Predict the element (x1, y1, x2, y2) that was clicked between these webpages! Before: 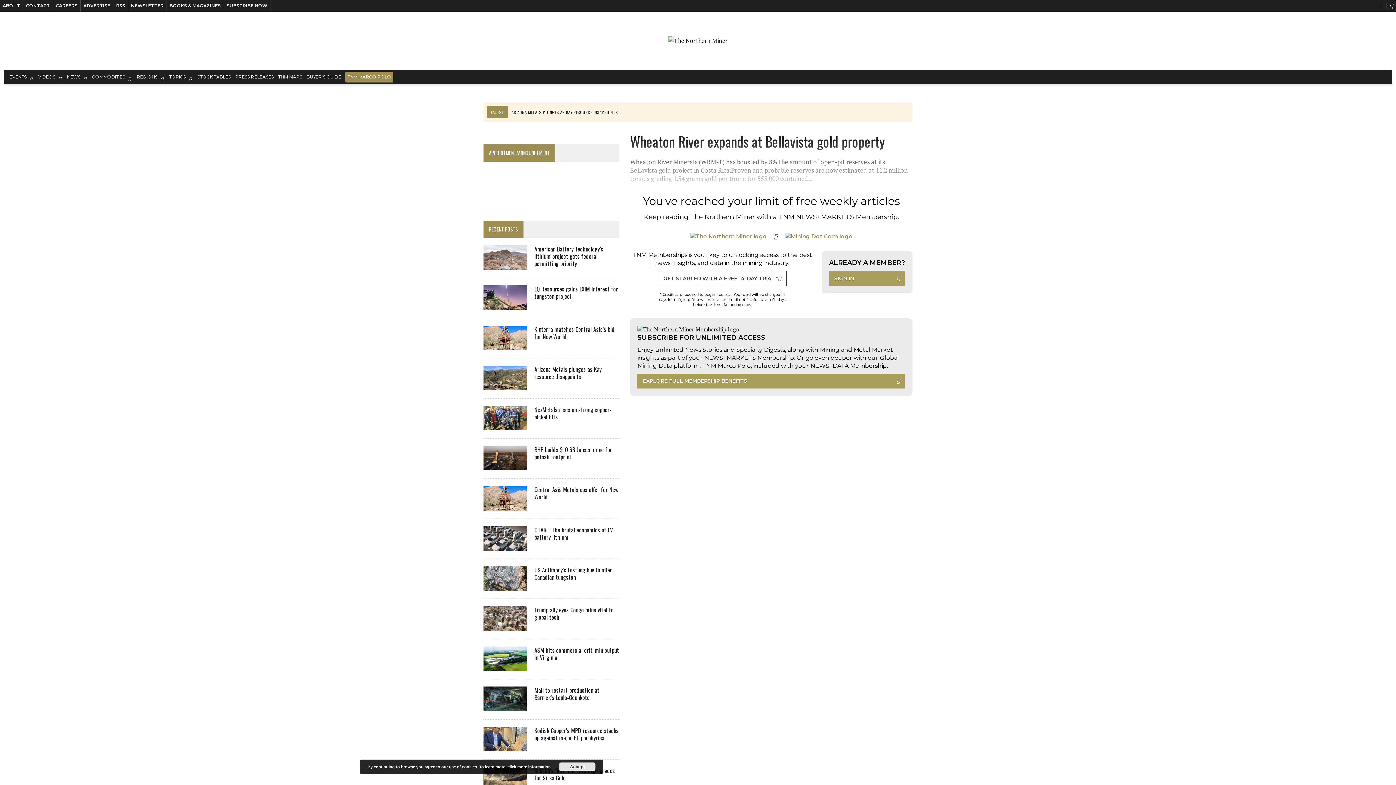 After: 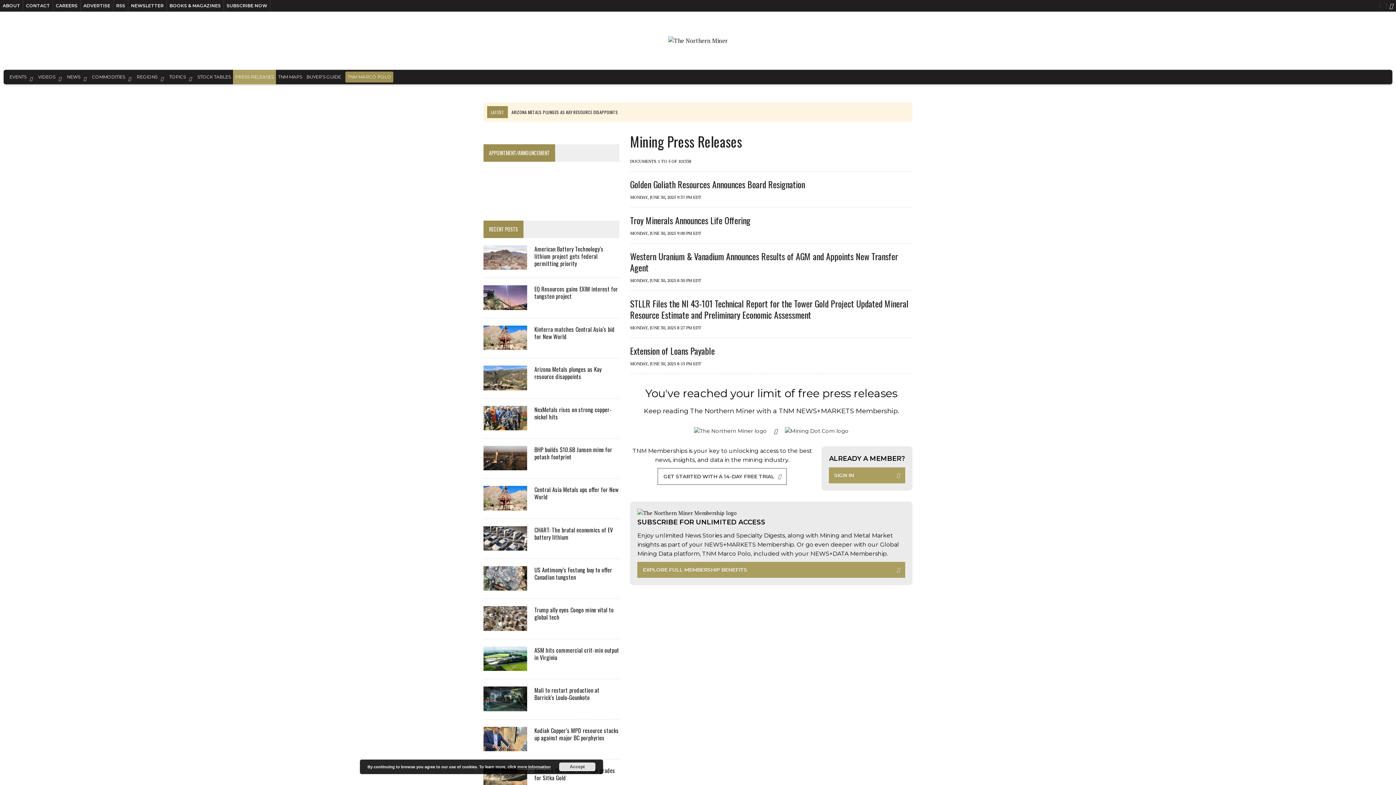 Action: bbox: (233, 69, 276, 84) label: PRESS RELEASES